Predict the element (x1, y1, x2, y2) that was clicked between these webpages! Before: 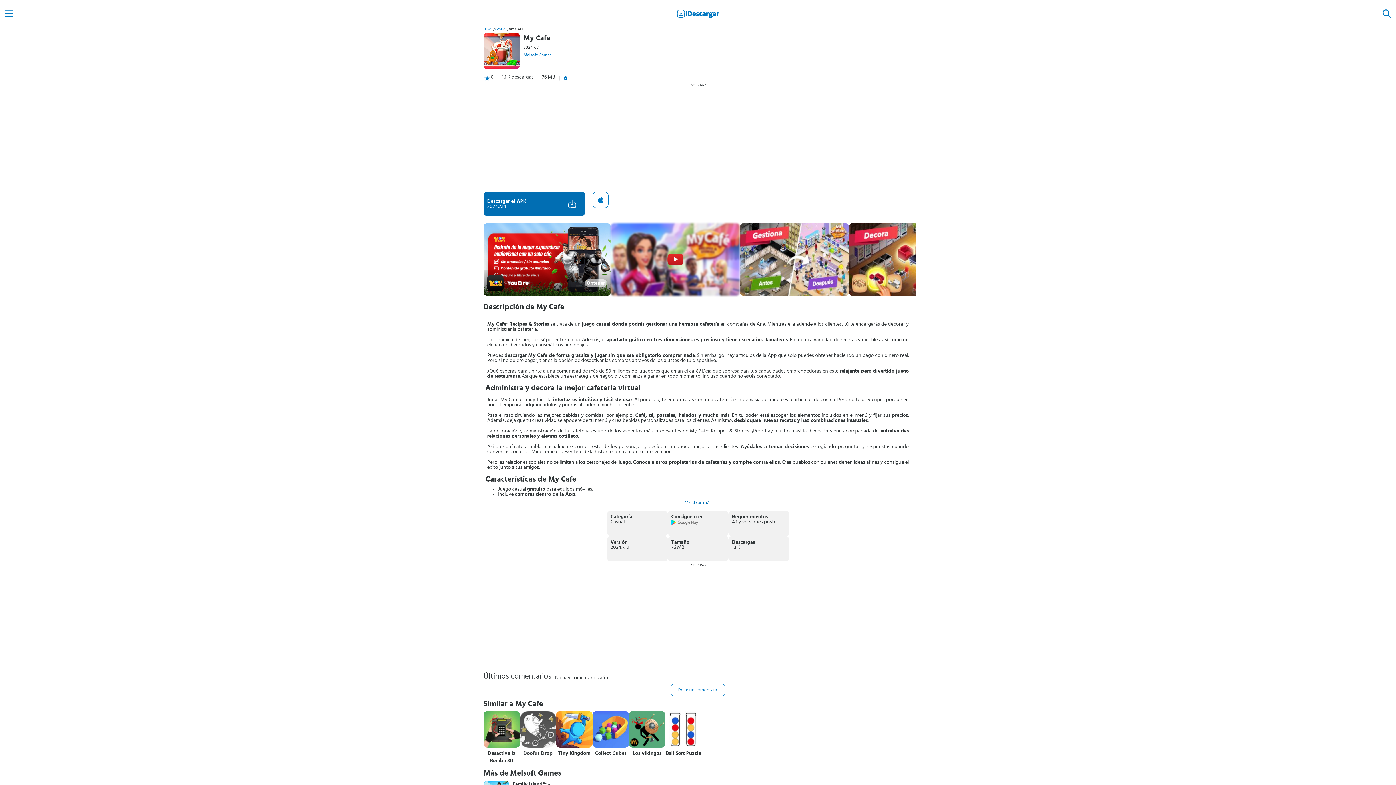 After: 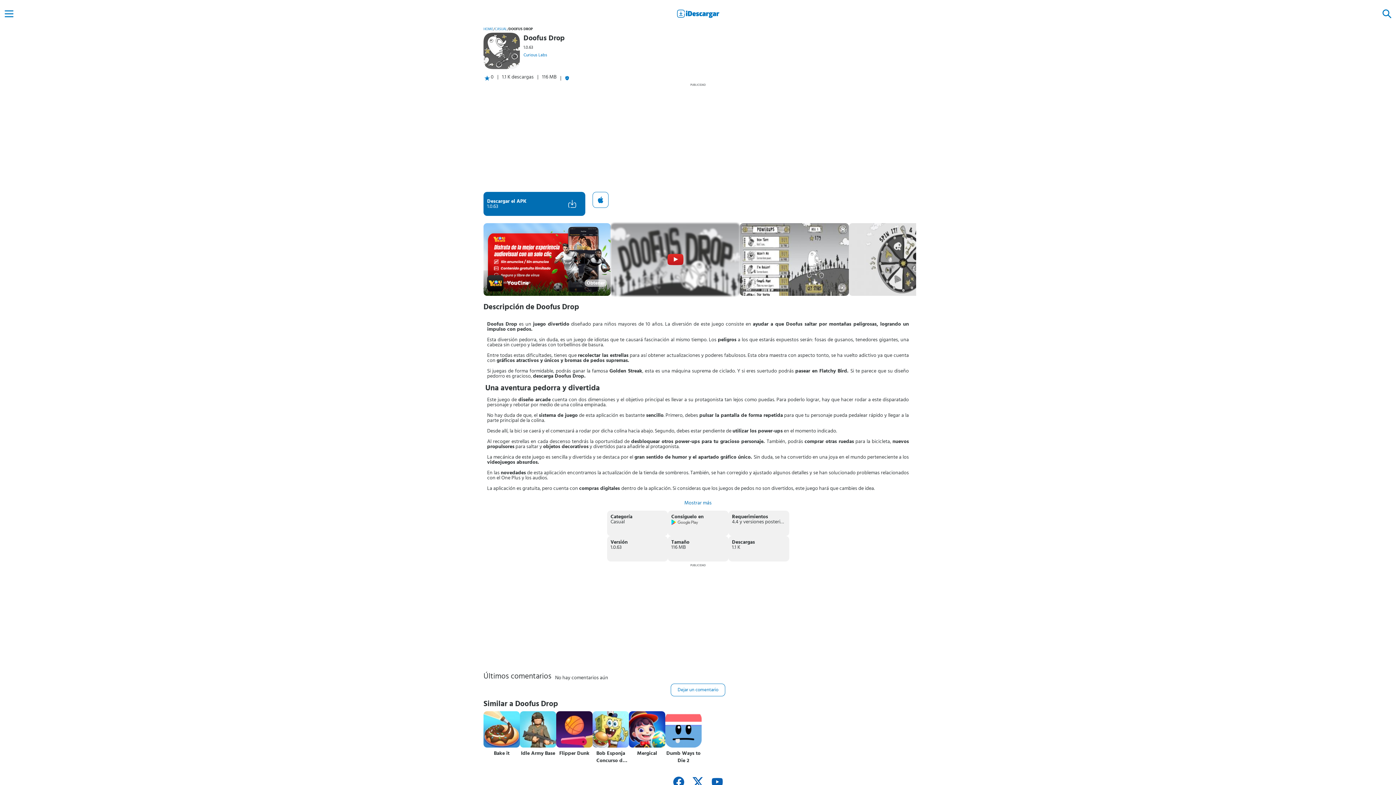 Action: label: Doofus Drop bbox: (520, 750, 556, 757)